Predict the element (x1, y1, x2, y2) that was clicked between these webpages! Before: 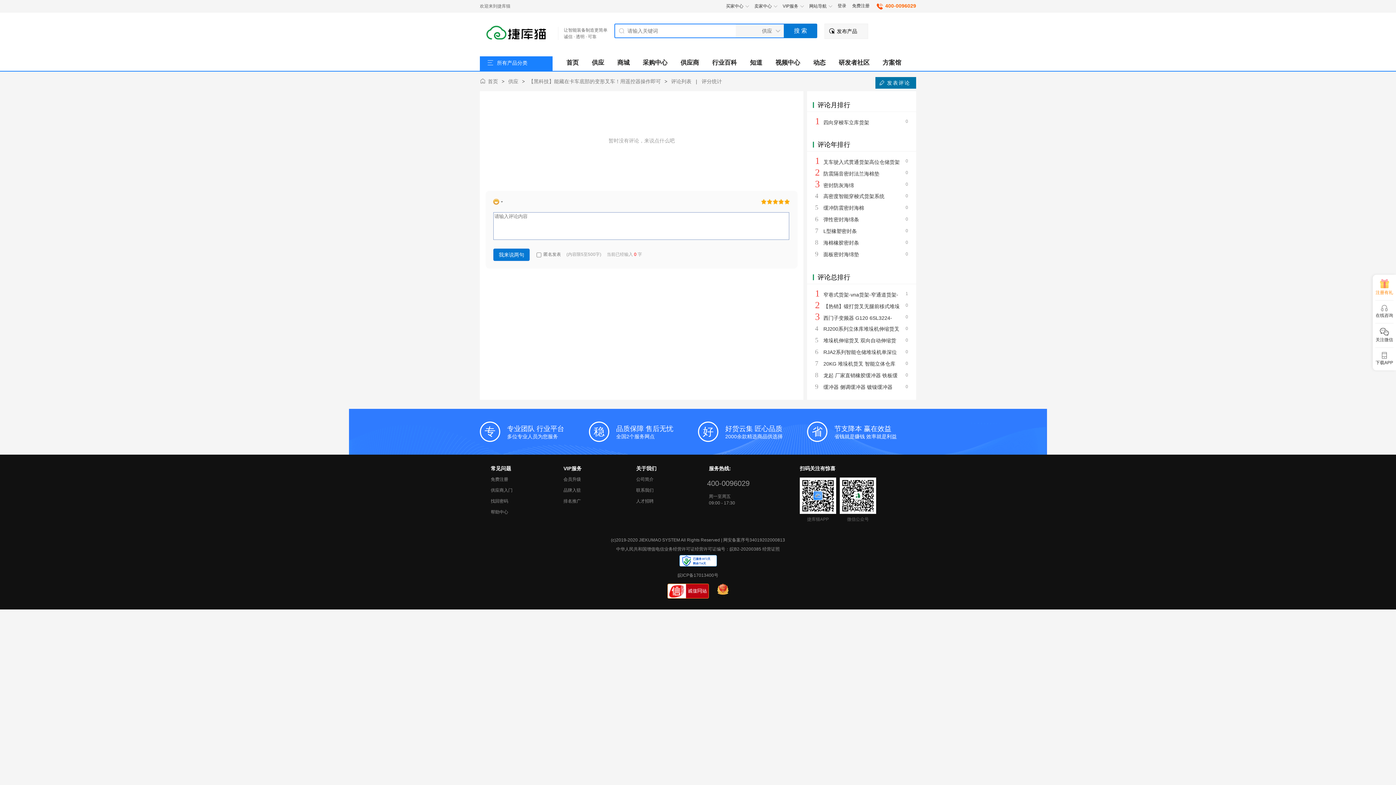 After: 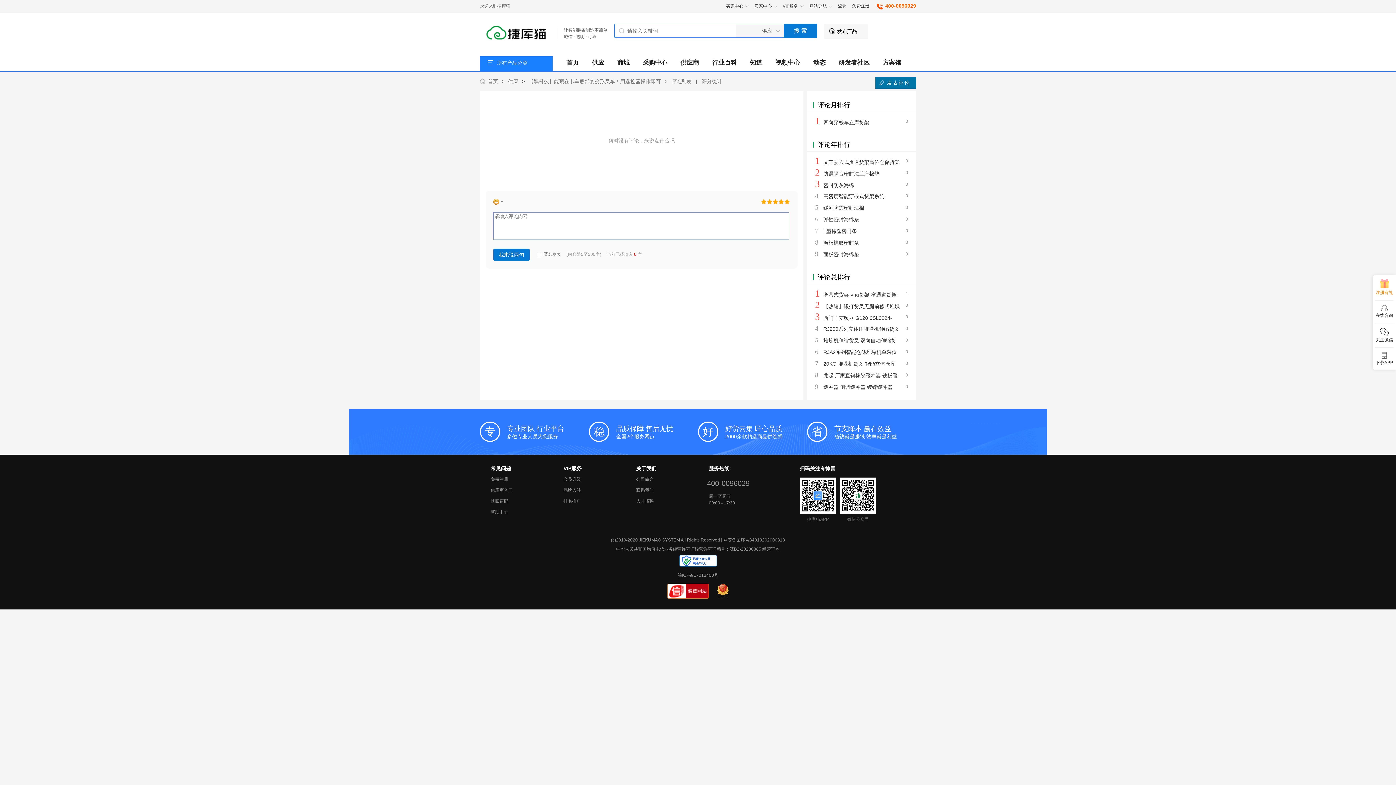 Action: label: 帮助中心 bbox: (490, 509, 508, 514)